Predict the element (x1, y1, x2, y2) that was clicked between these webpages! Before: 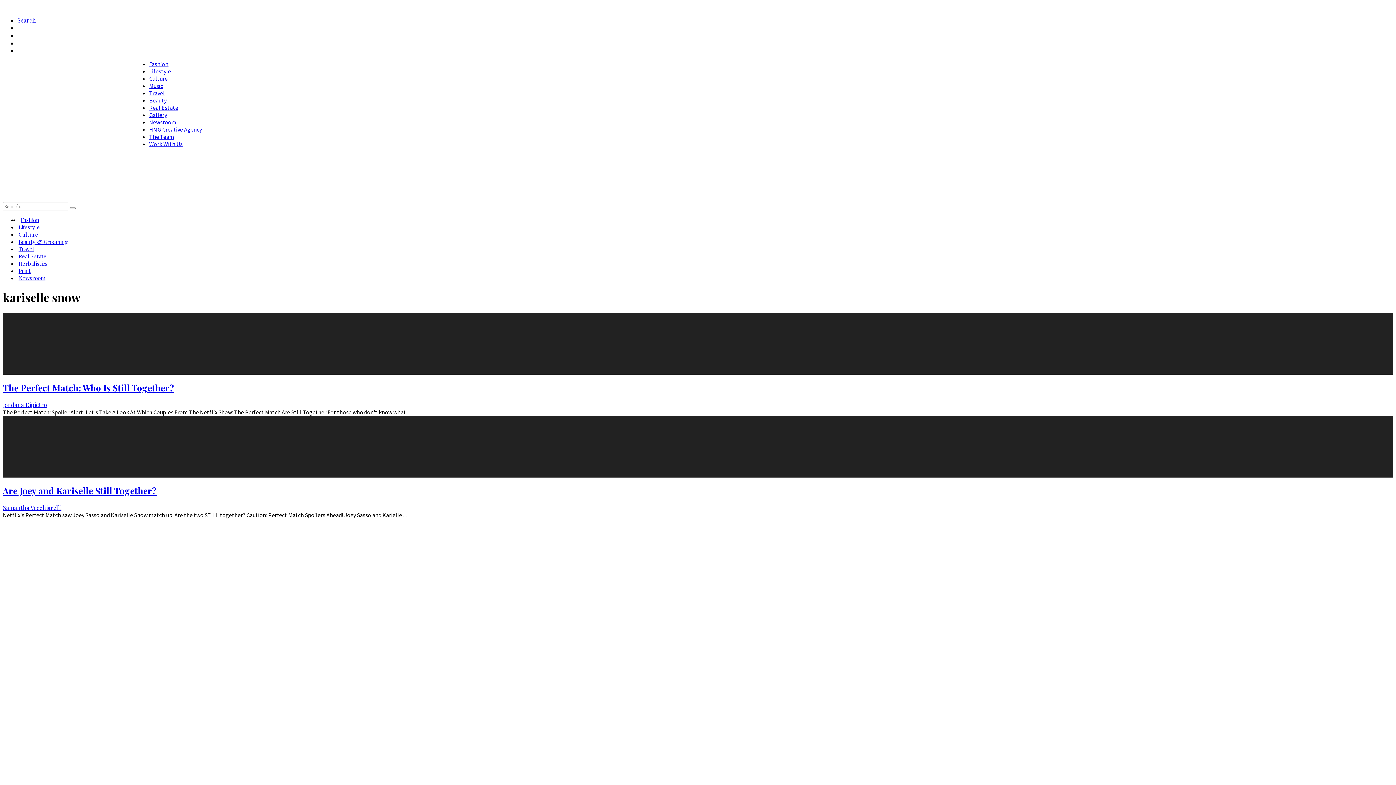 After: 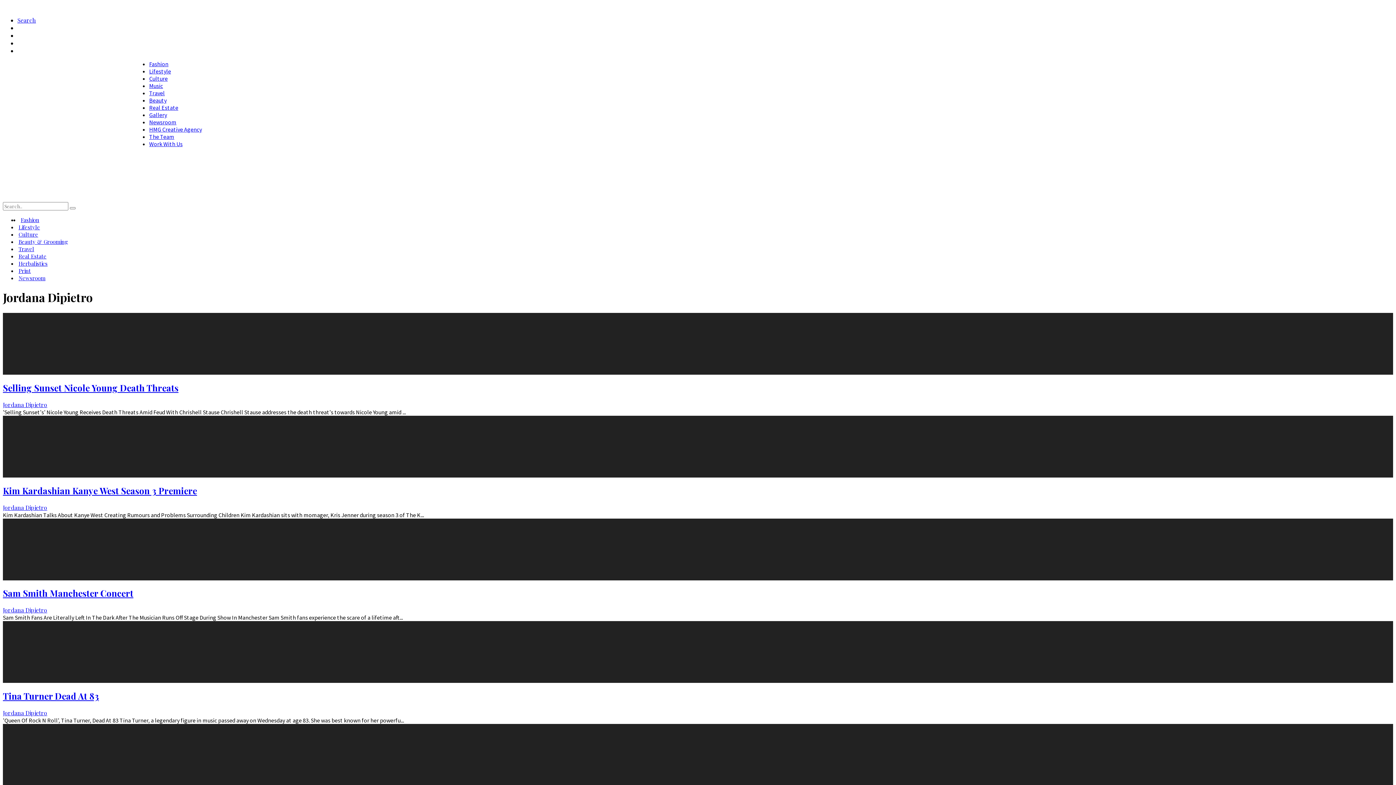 Action: label: Jordana Dipietro bbox: (2, 400, 47, 408)